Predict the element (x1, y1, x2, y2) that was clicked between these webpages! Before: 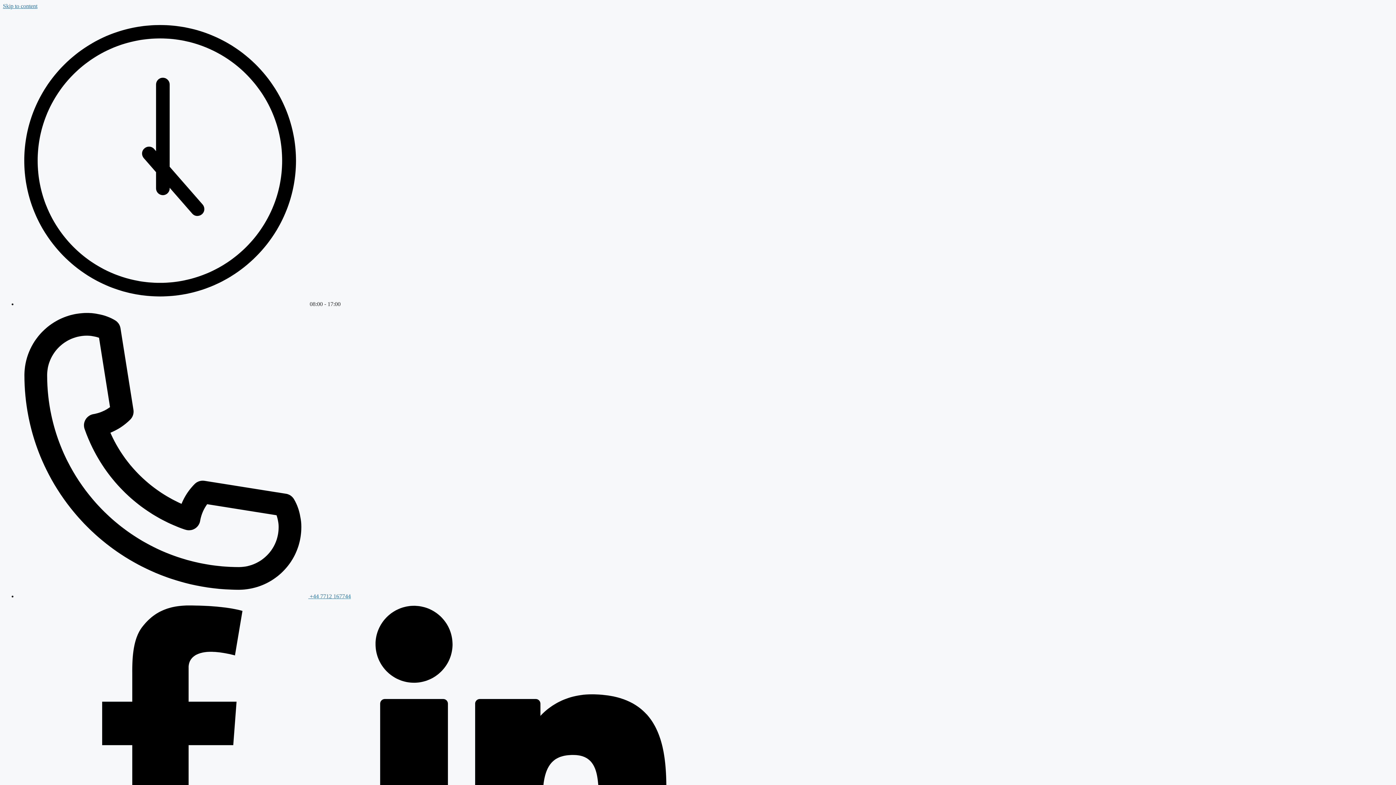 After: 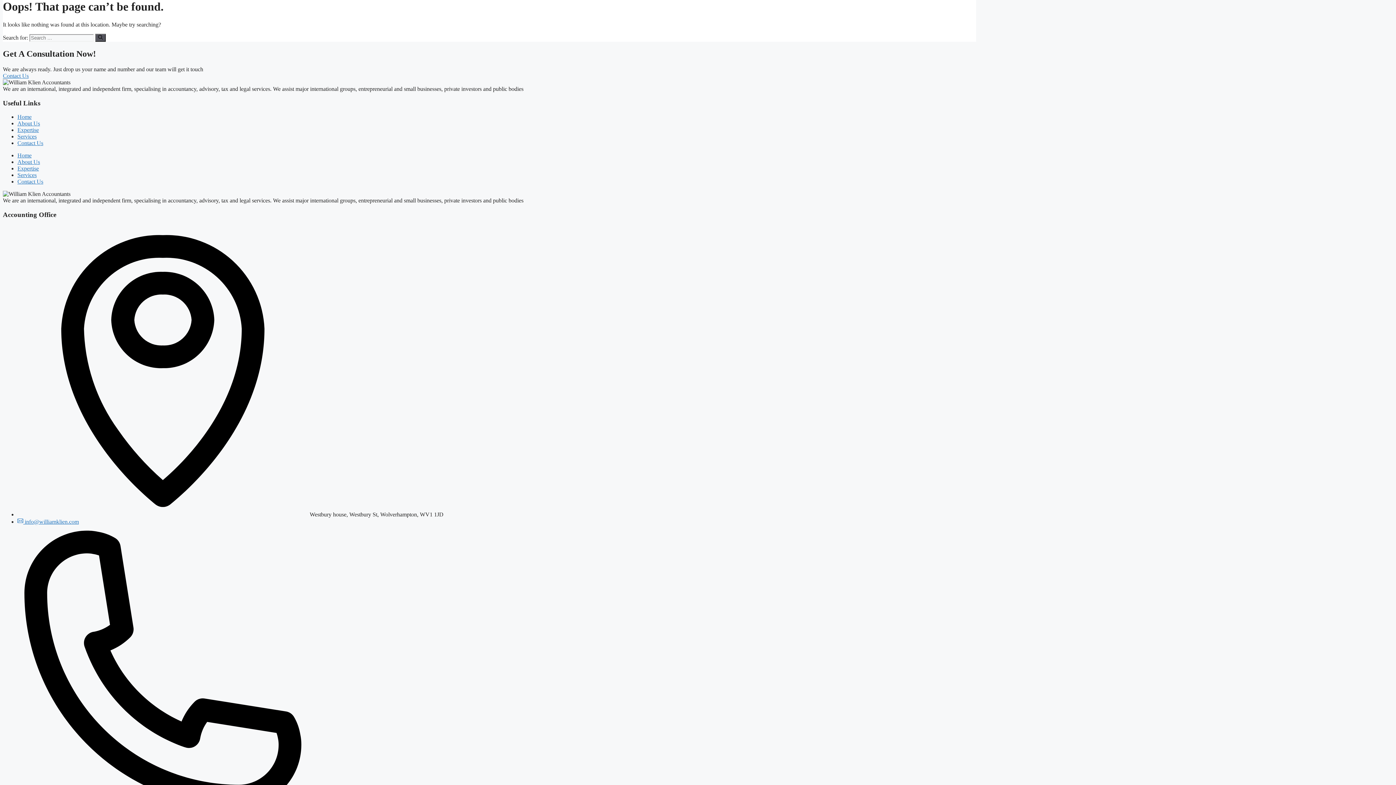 Action: bbox: (2, 2, 37, 9) label: Skip to content